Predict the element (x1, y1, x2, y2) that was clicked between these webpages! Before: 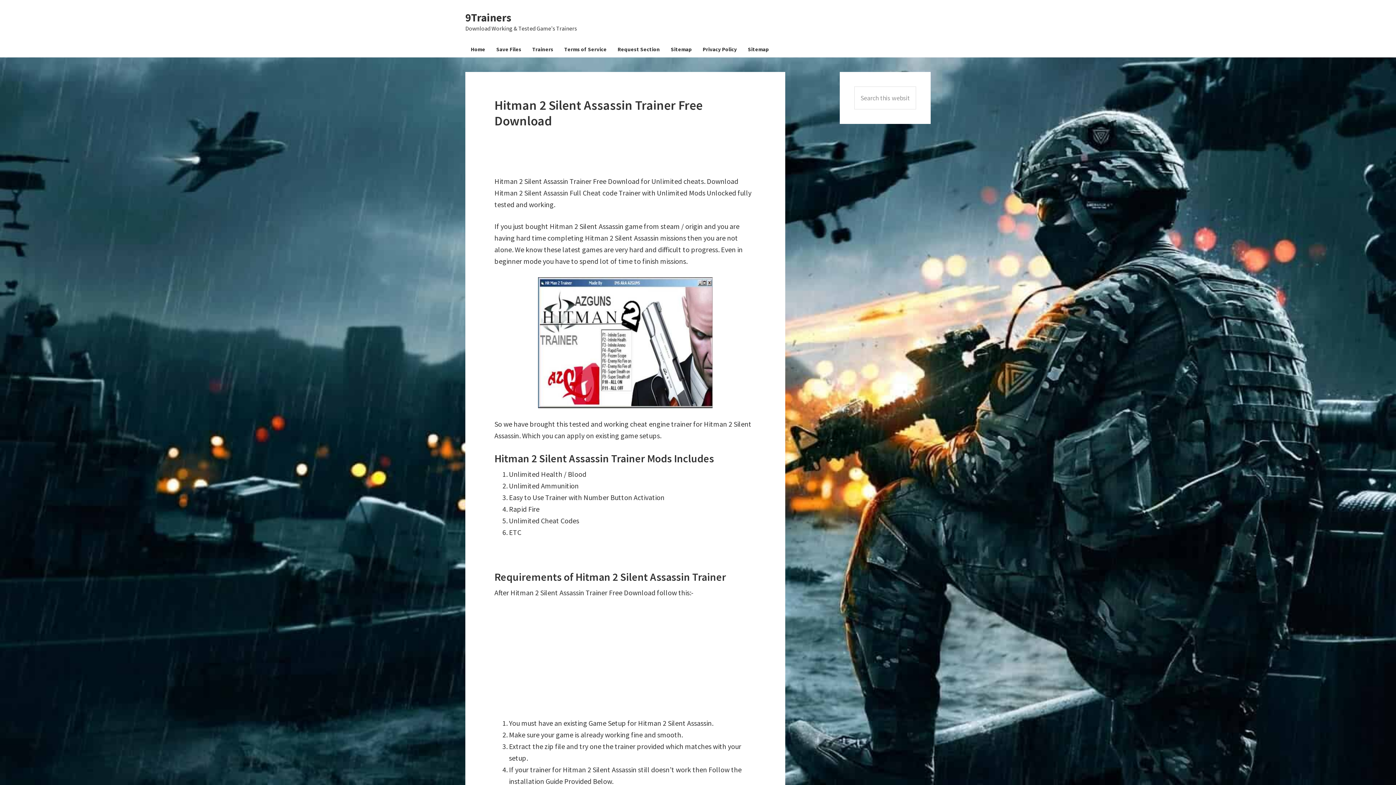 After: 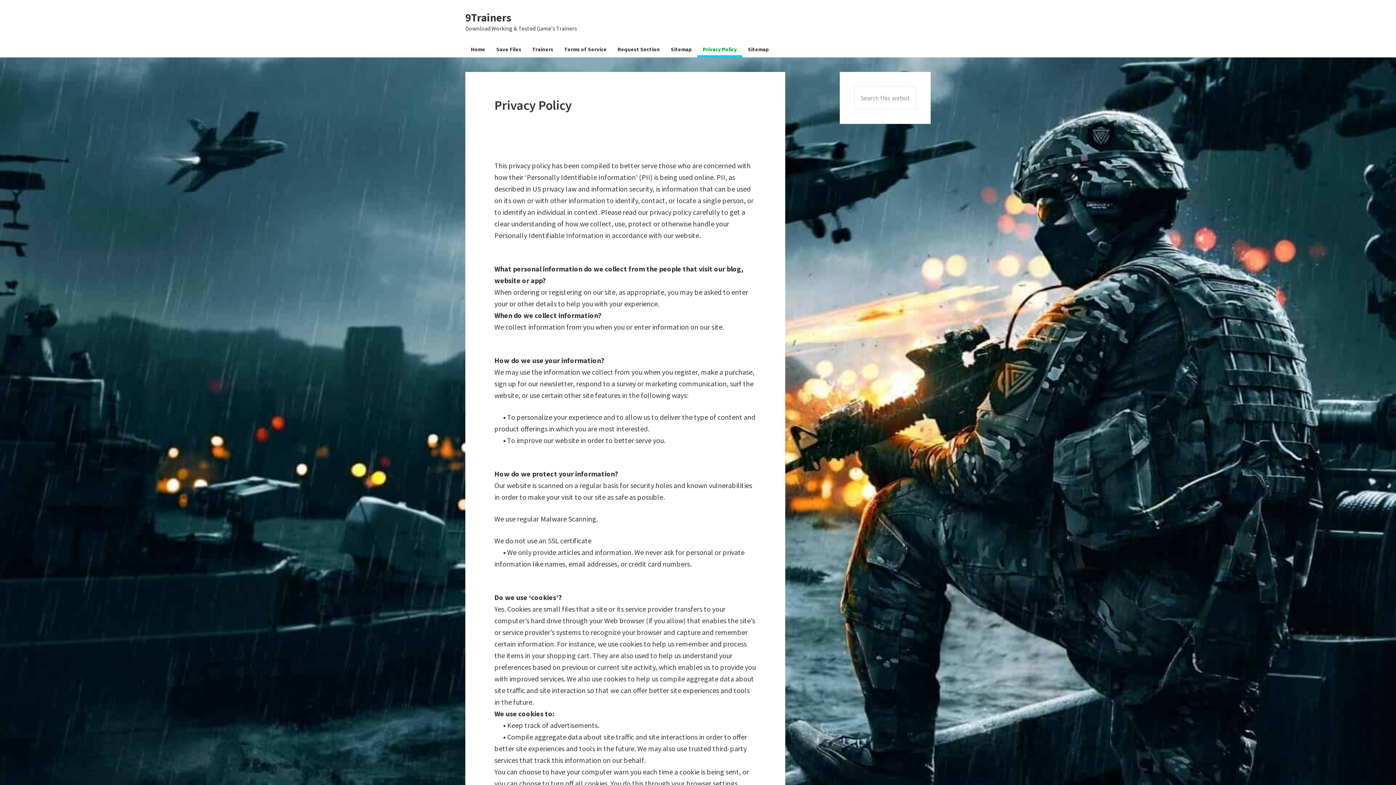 Action: bbox: (697, 43, 742, 57) label: Privacy Policy